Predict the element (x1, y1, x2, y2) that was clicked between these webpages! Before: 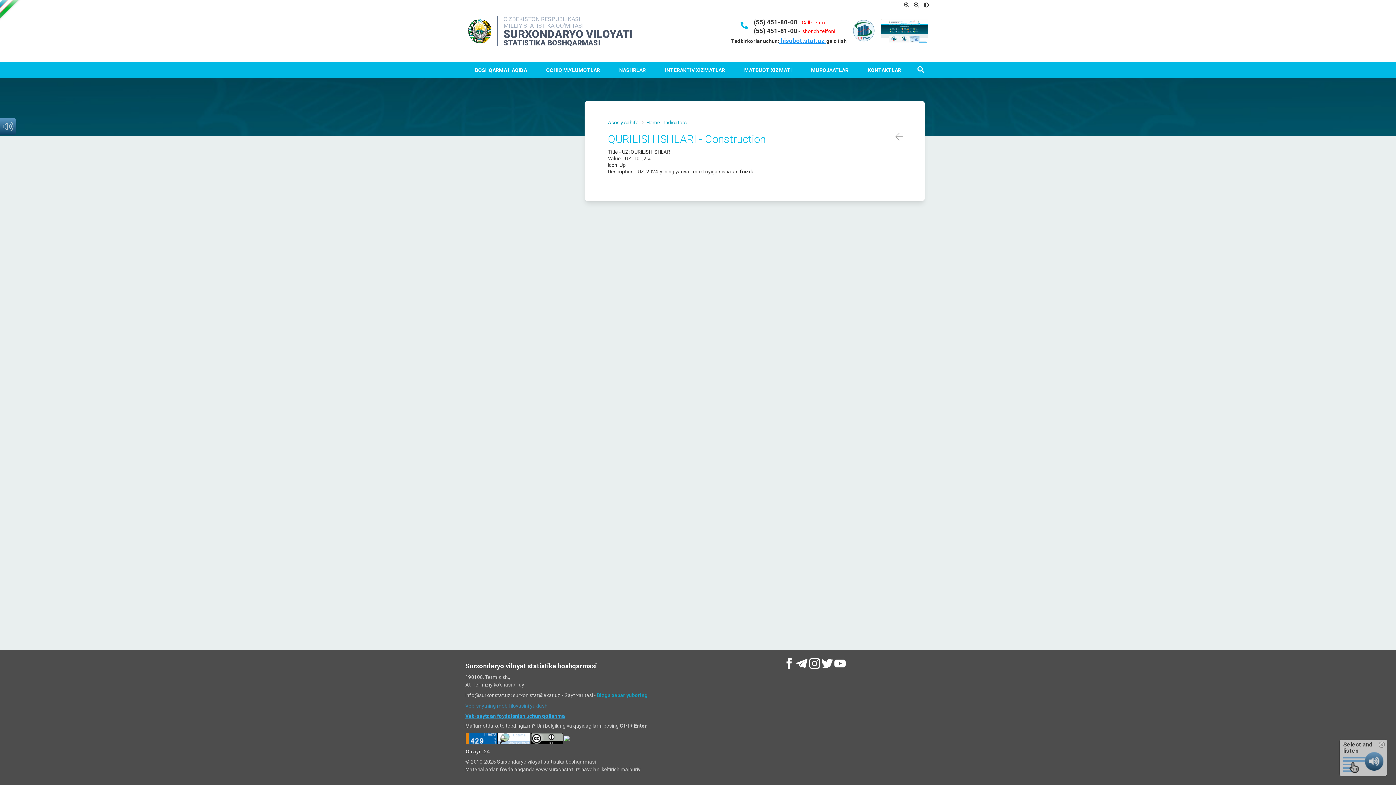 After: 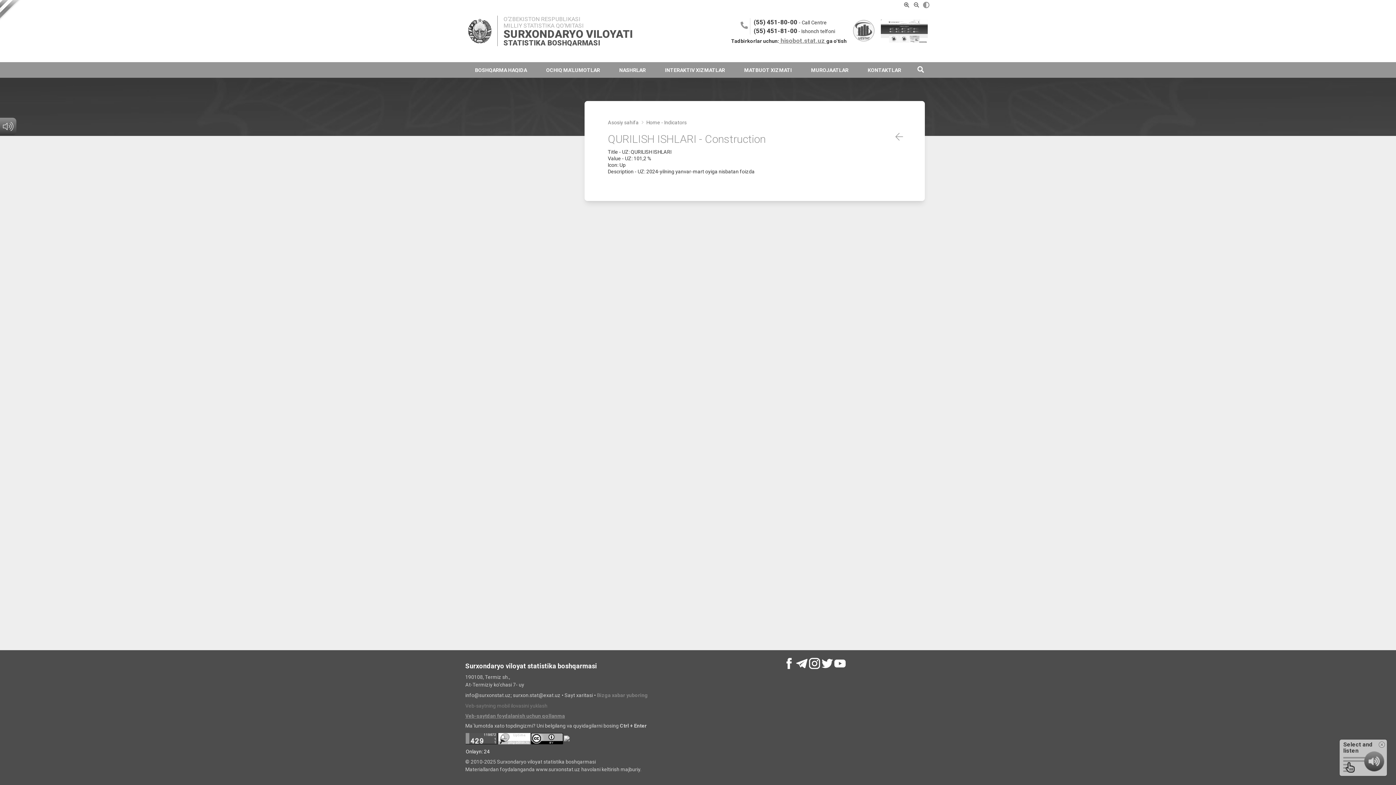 Action: bbox: (922, 1, 930, 8)